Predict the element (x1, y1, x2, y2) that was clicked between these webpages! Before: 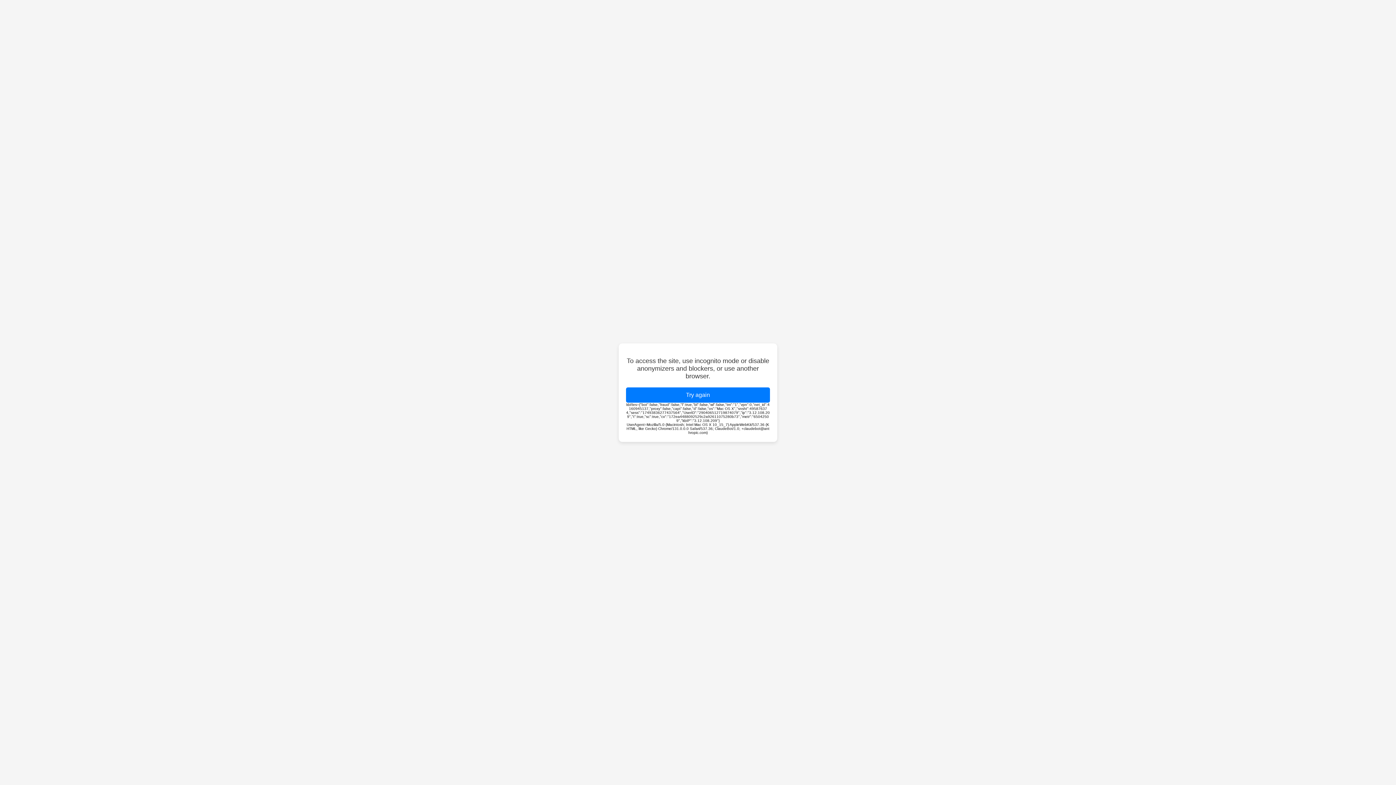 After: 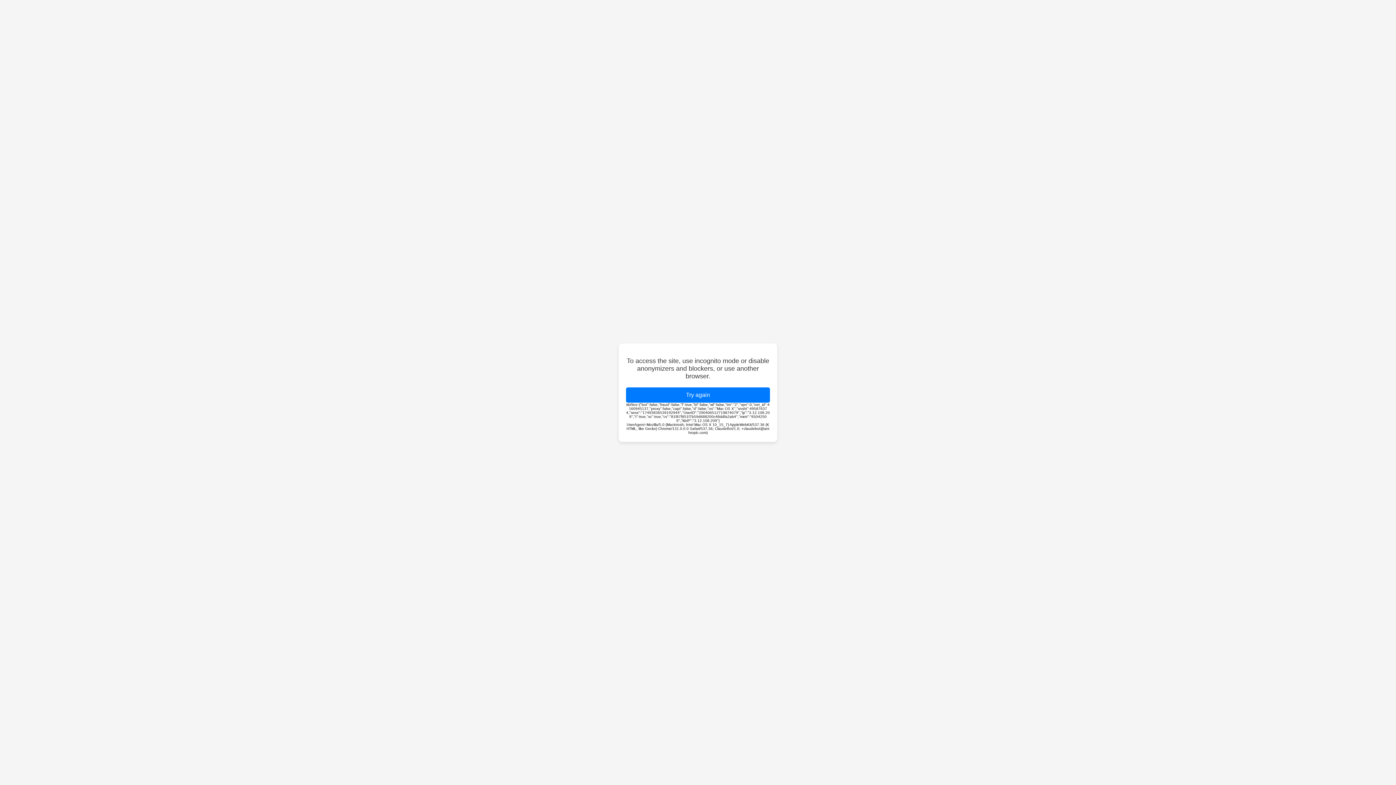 Action: bbox: (626, 387, 770, 402) label: Try again